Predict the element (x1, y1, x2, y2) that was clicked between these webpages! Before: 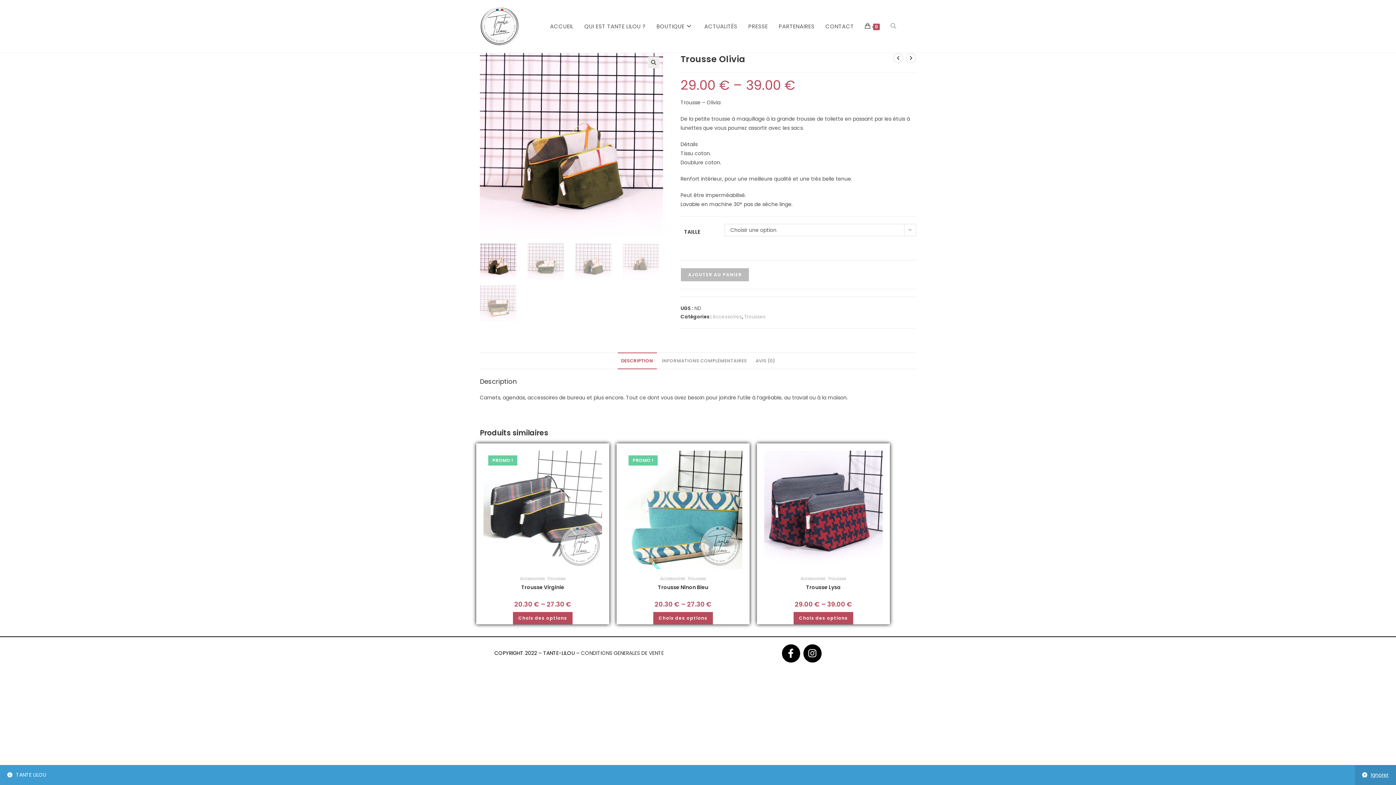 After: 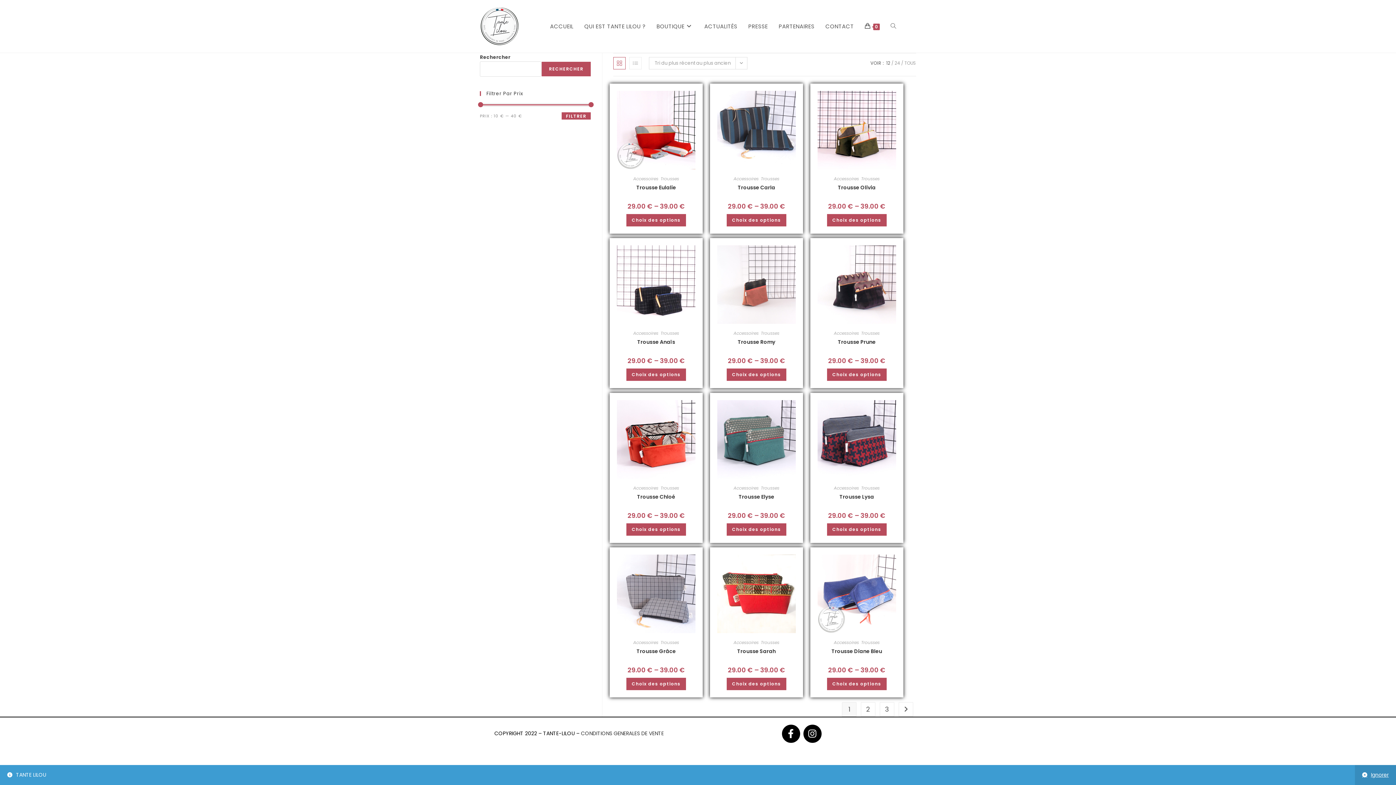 Action: label: Trousses bbox: (687, 575, 706, 581)